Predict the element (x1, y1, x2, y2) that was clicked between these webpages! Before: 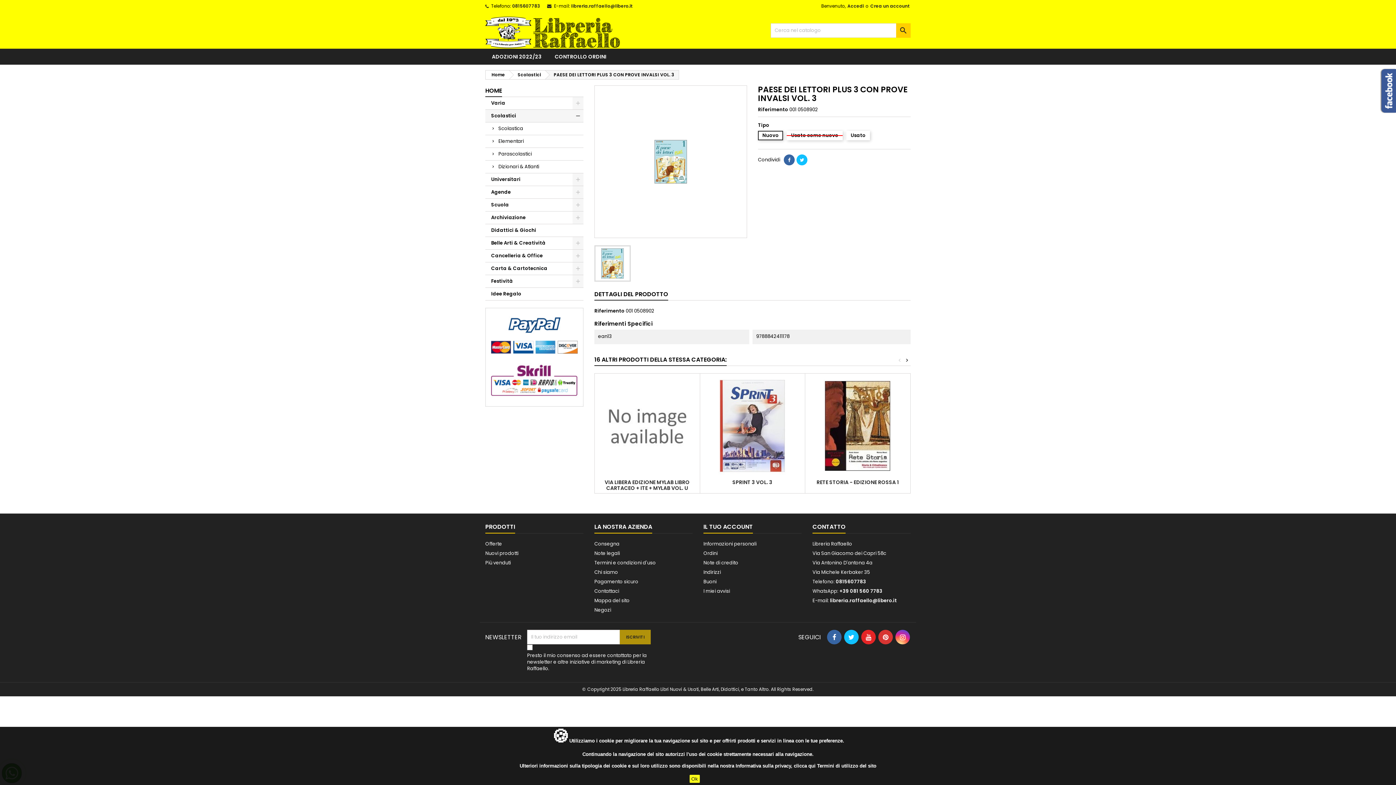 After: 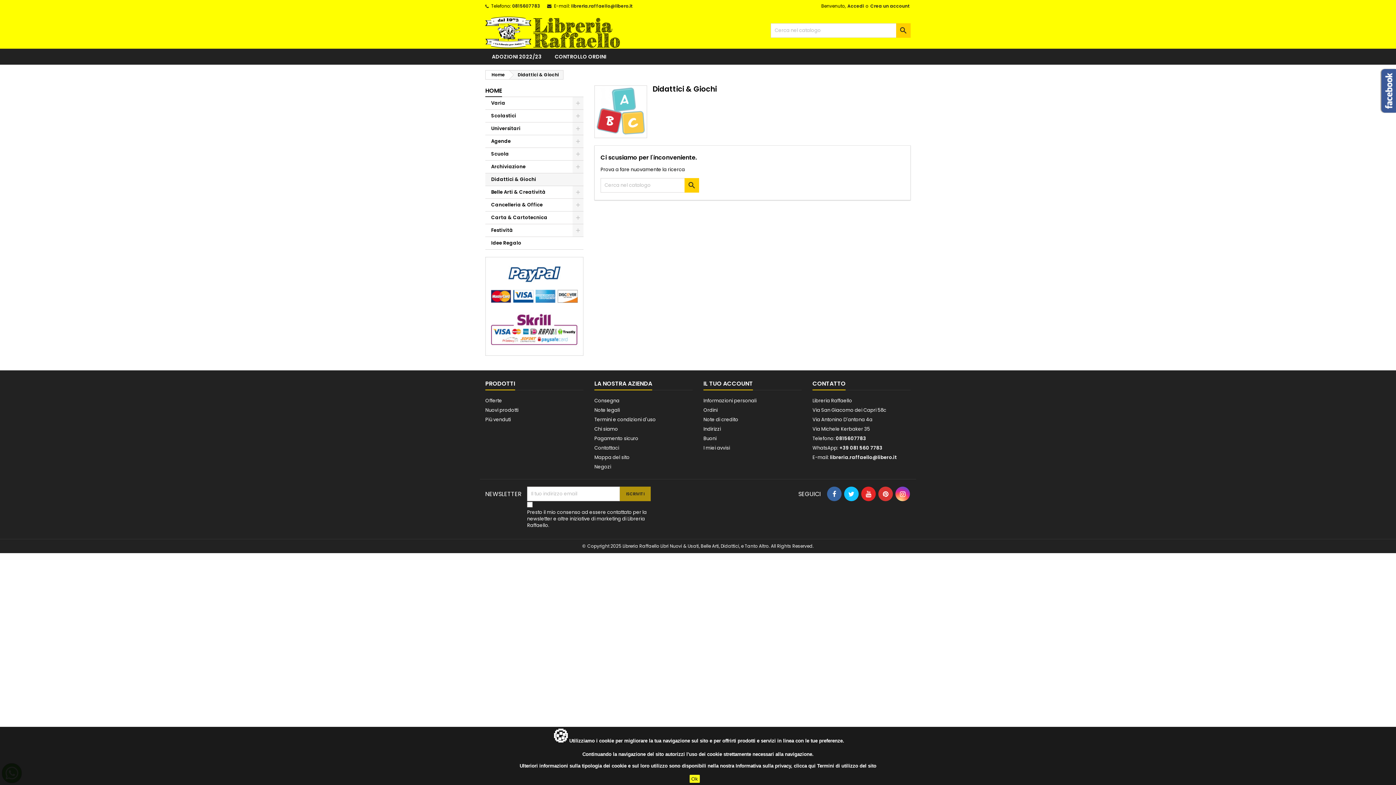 Action: bbox: (485, 224, 583, 237) label: Didattici & Giochi